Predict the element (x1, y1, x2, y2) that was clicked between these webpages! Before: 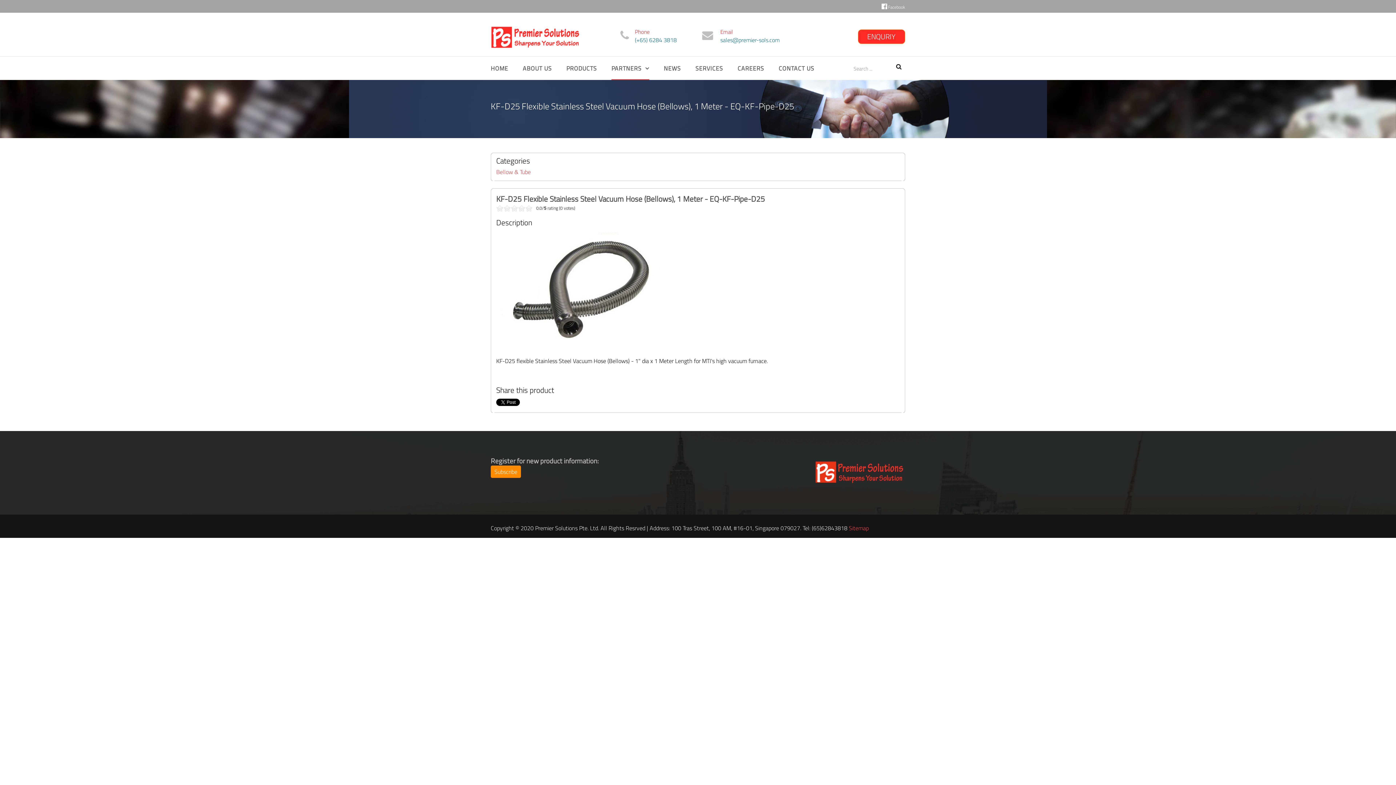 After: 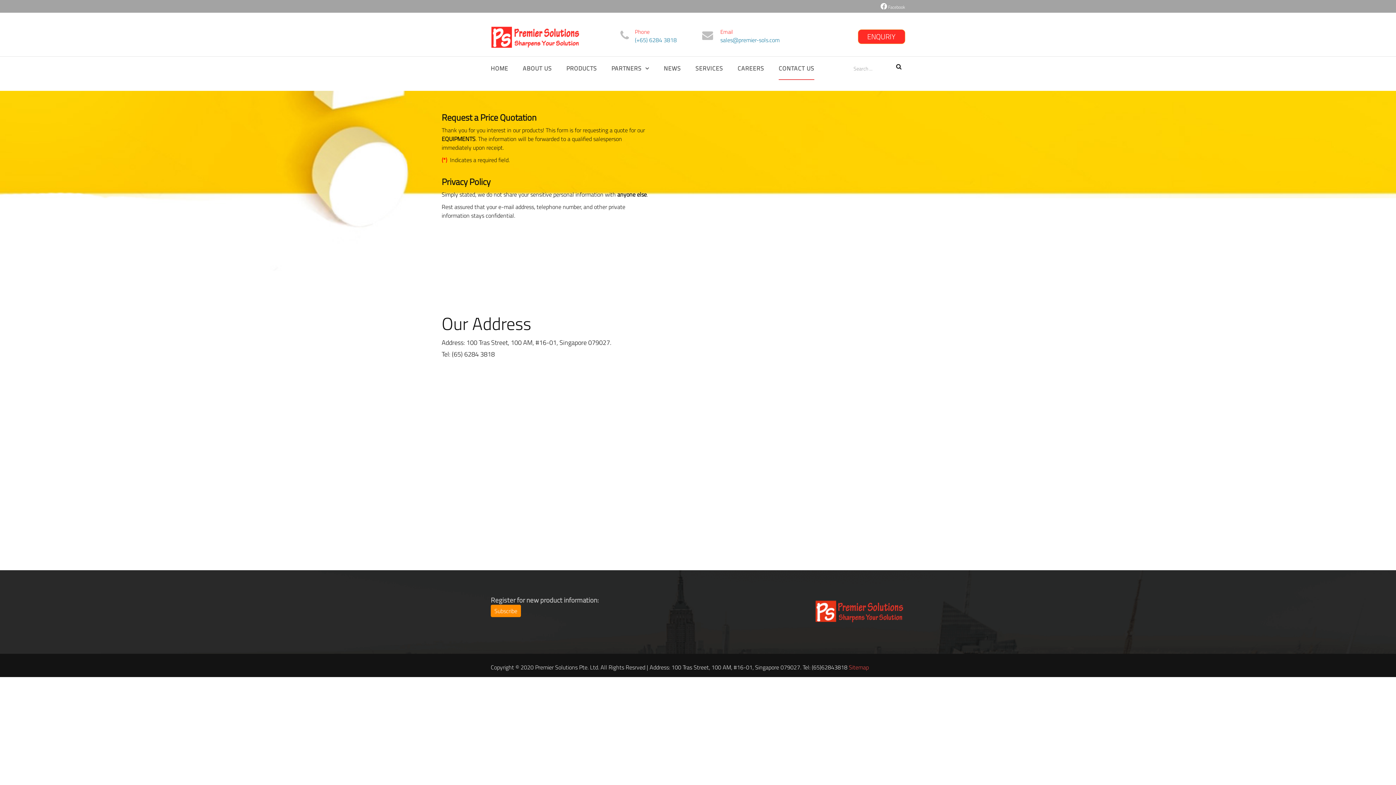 Action: label: ENQURIY bbox: (858, 29, 905, 44)